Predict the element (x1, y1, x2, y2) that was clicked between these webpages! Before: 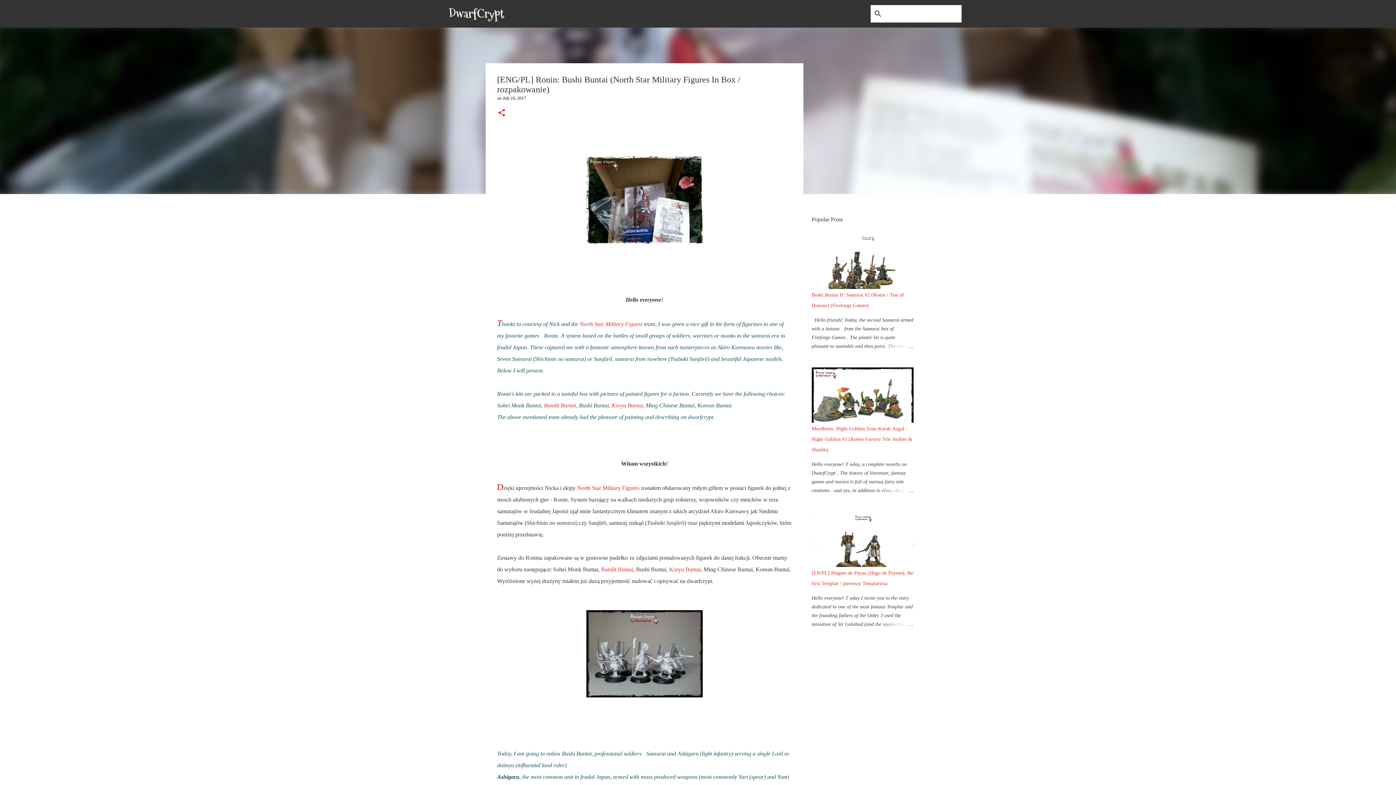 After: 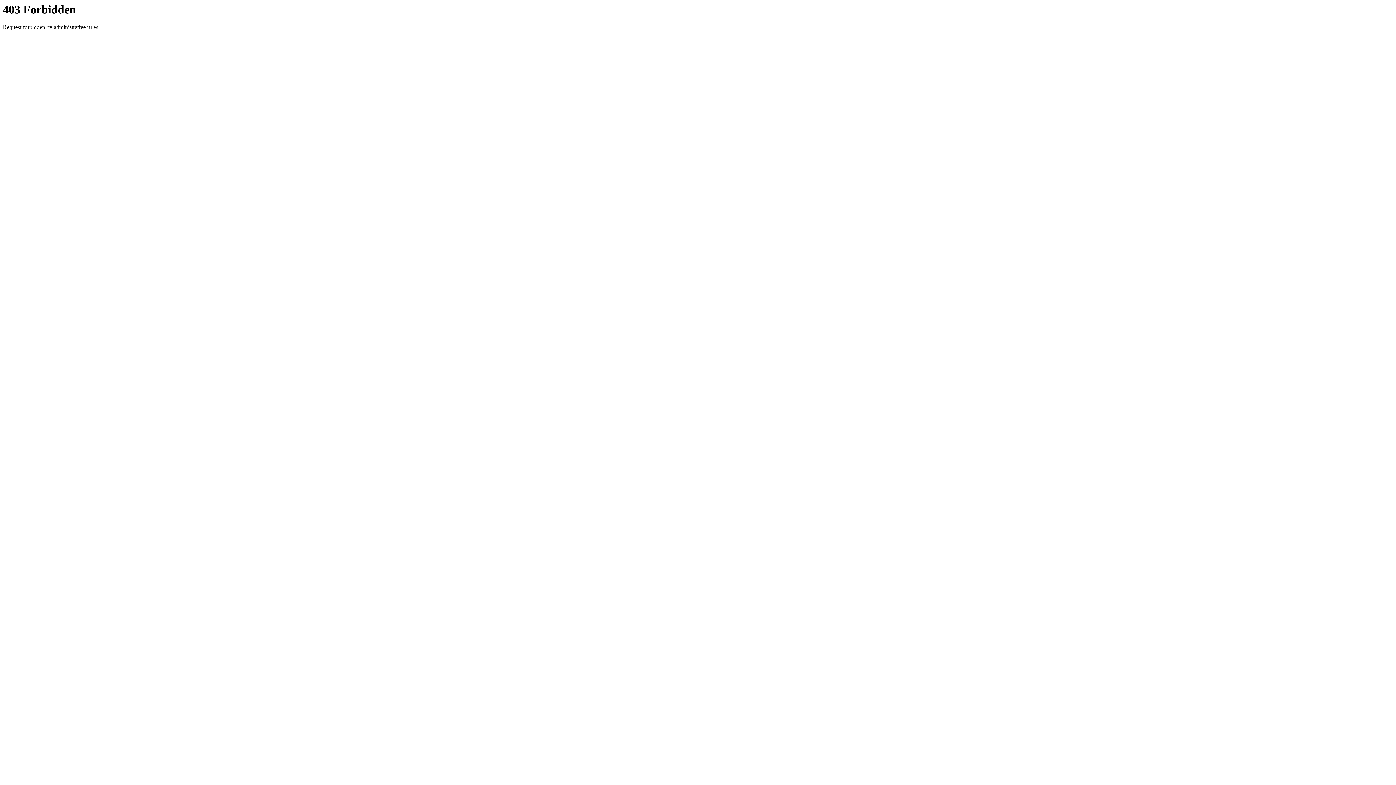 Action: bbox: (601, 566, 633, 572) label: Bandit Buntai